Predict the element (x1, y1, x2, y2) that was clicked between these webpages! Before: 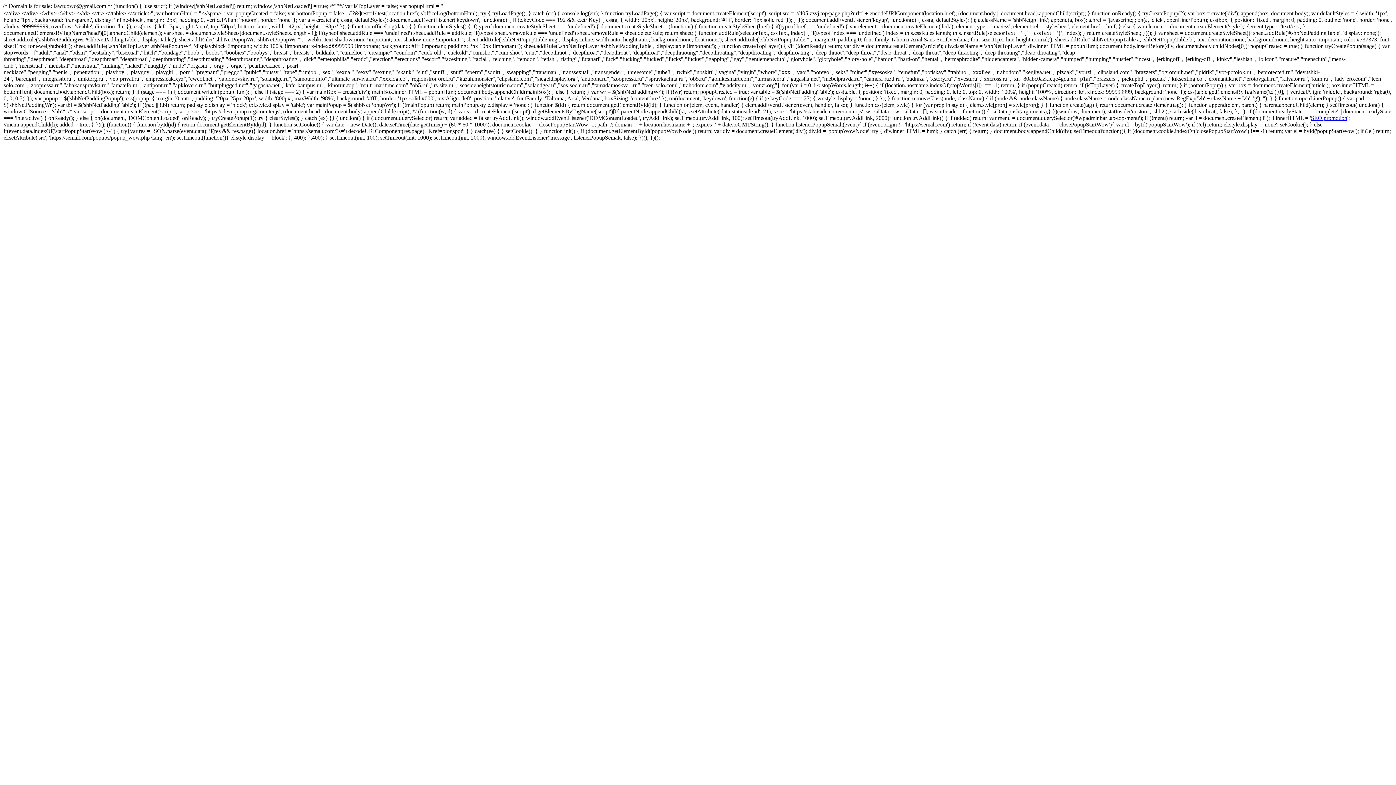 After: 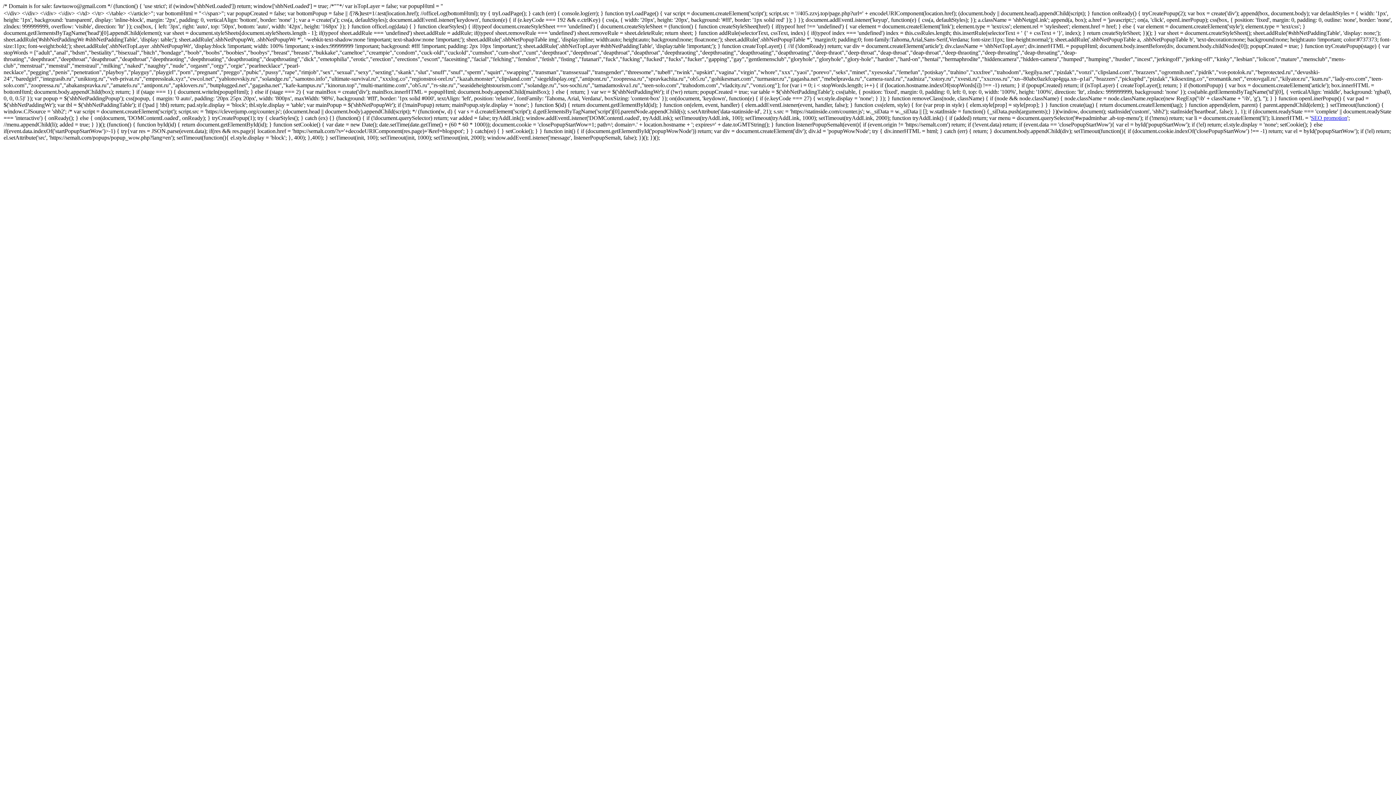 Action: label: SEO promotion bbox: (1311, 114, 1347, 121)